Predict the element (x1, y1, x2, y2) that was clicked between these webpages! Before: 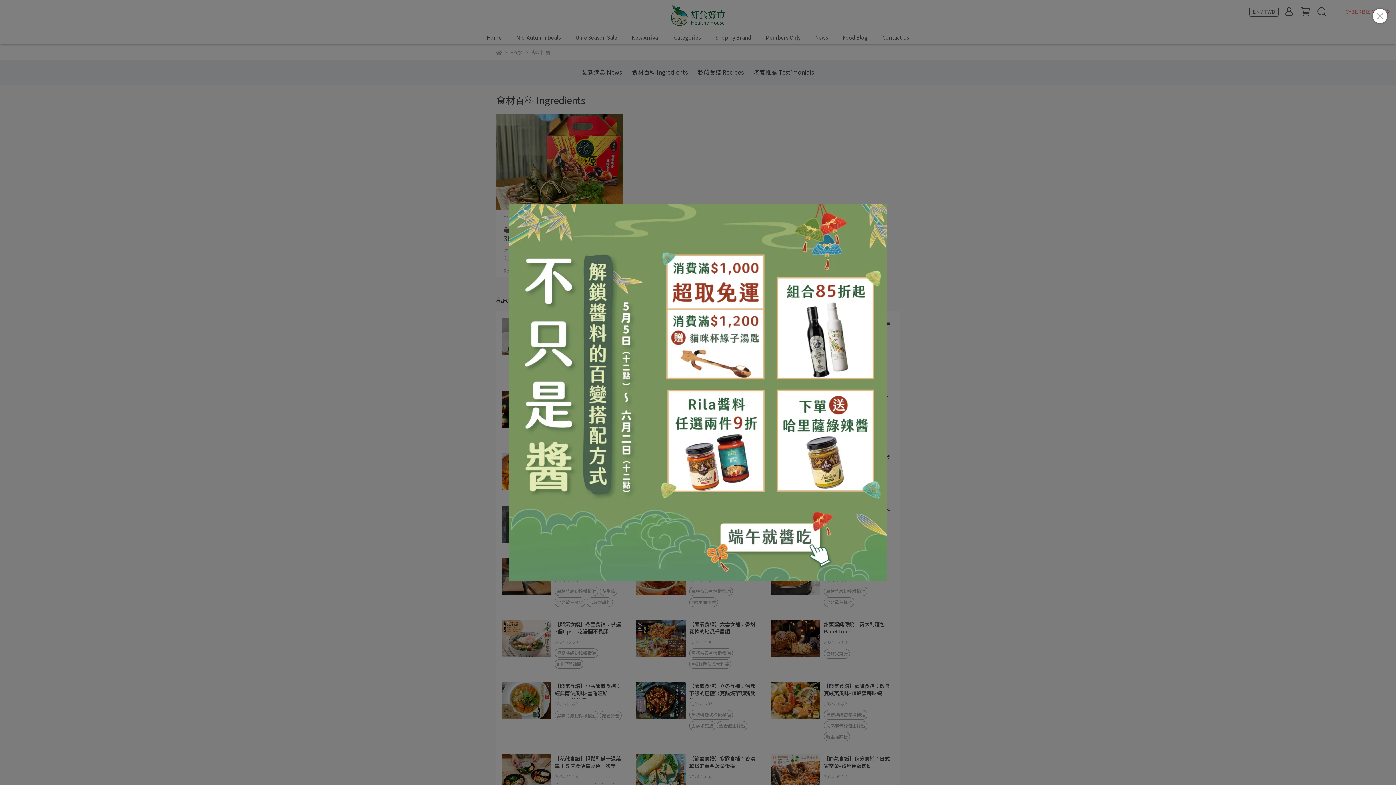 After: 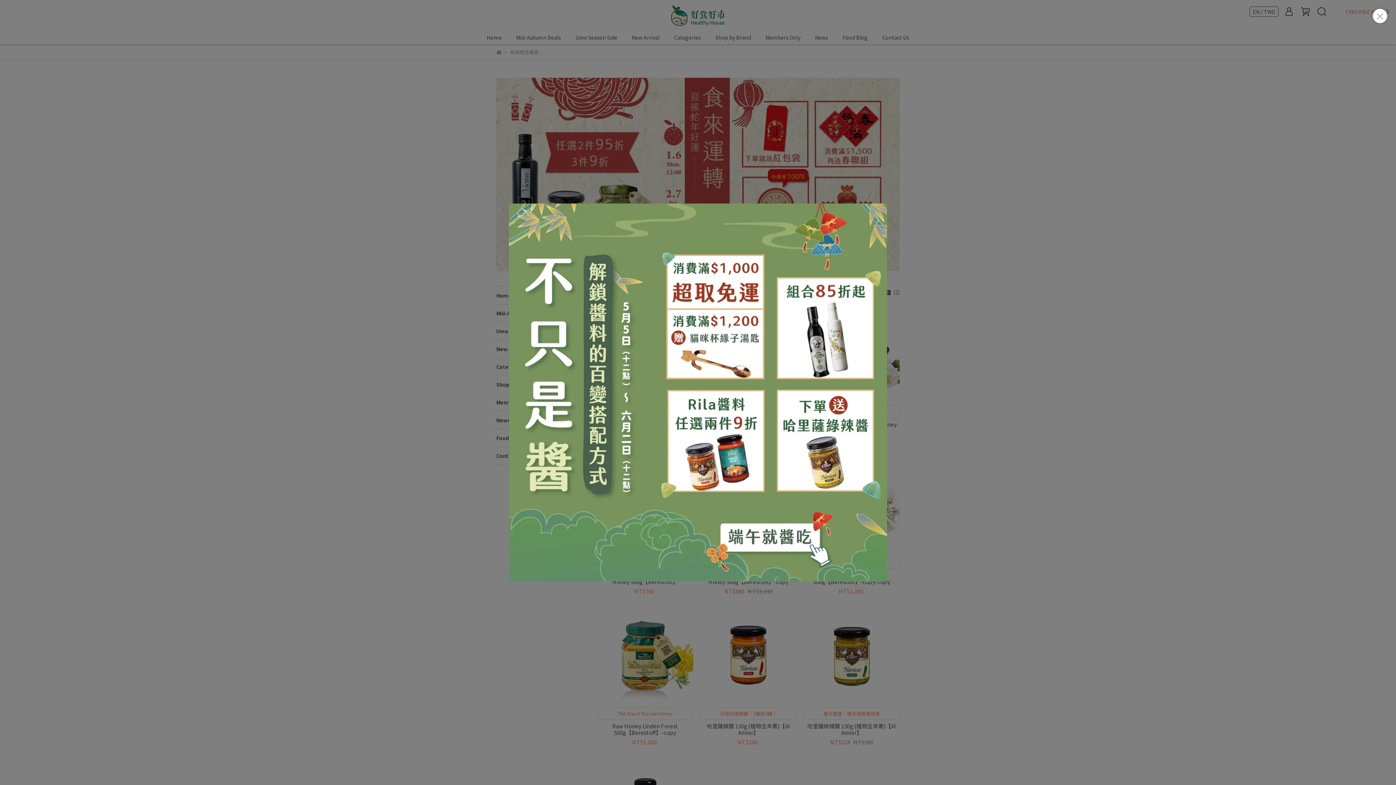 Action: bbox: (509, 203, 887, 581)